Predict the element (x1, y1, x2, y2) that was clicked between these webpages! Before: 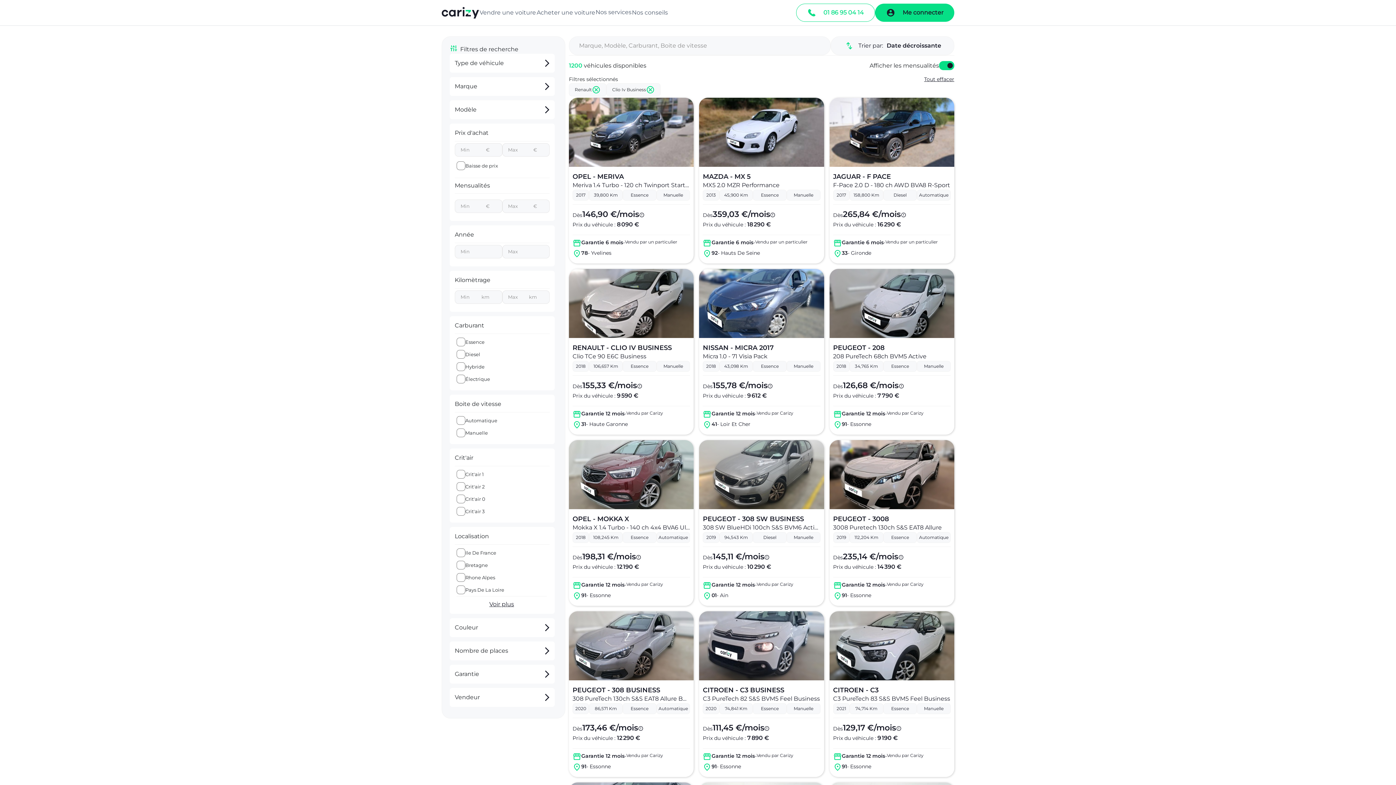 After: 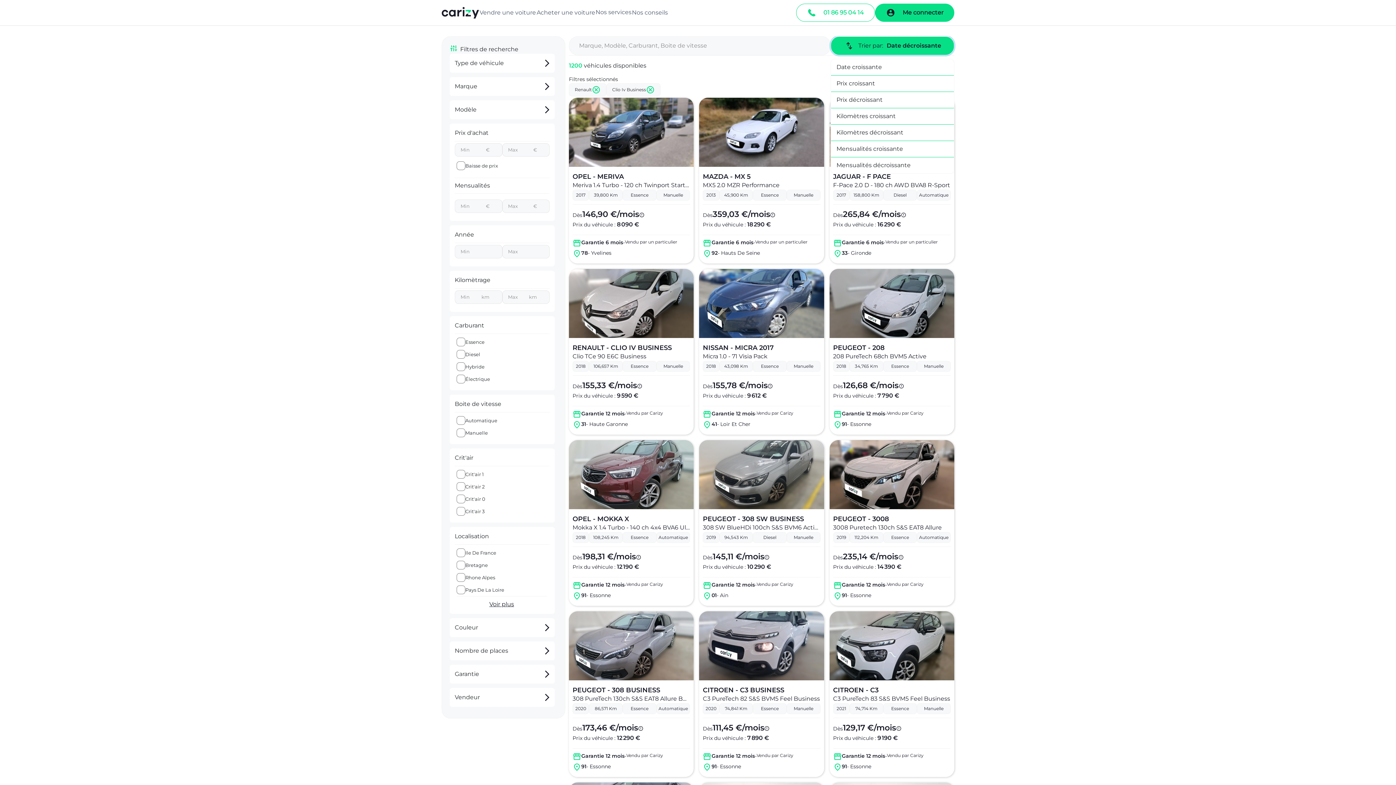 Action: label: Trier par:
Date décroissante bbox: (838, 36, 954, 55)